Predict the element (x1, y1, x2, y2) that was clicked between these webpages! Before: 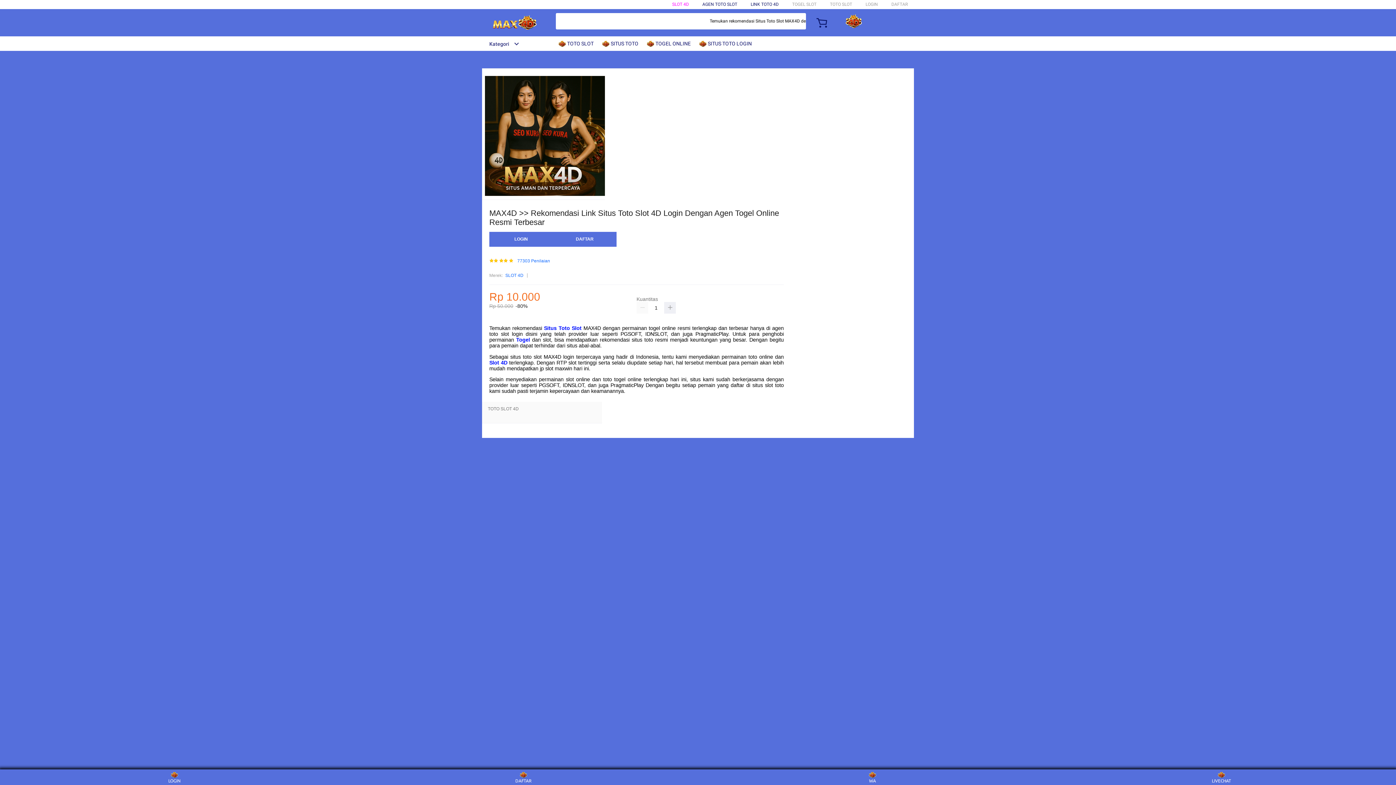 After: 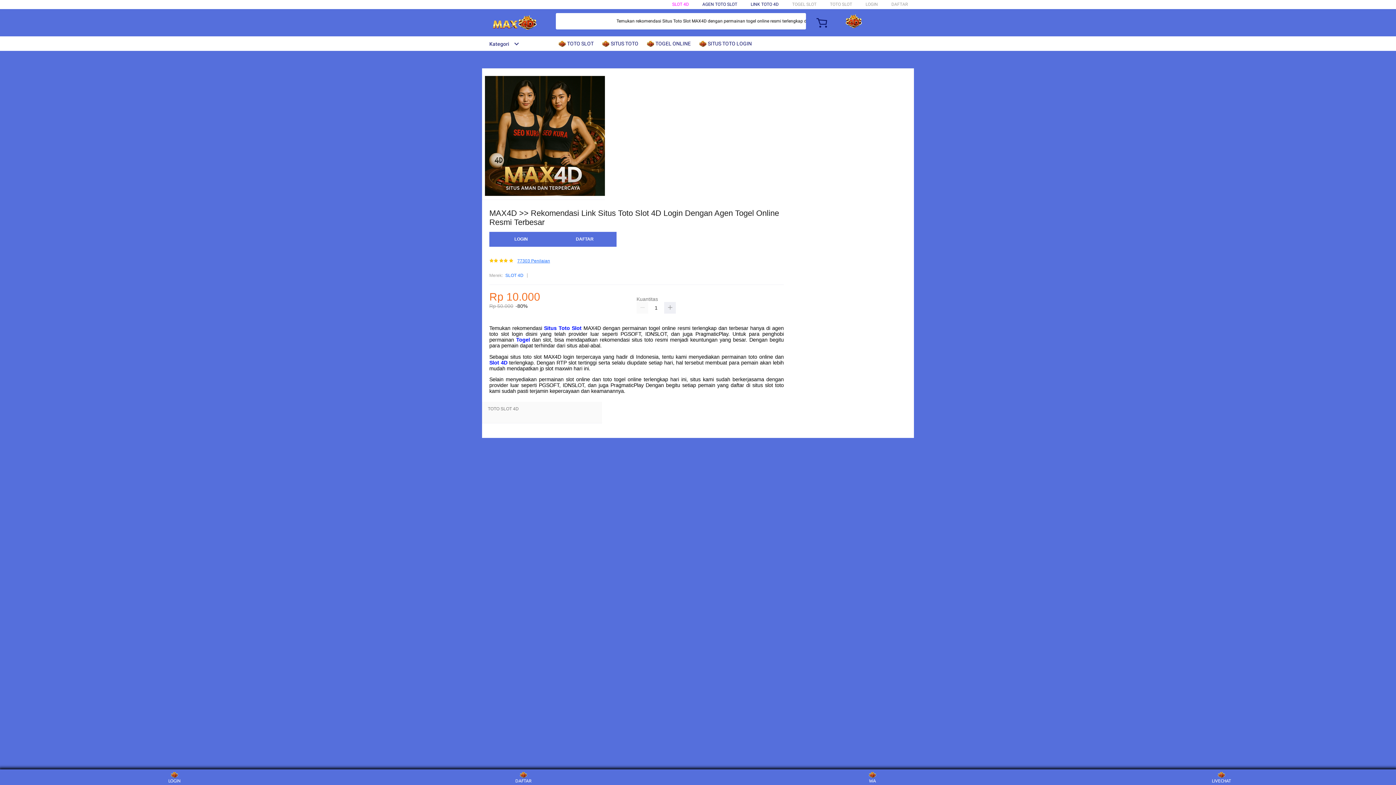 Action: bbox: (517, 259, 550, 263) label: 77303 Penilaian